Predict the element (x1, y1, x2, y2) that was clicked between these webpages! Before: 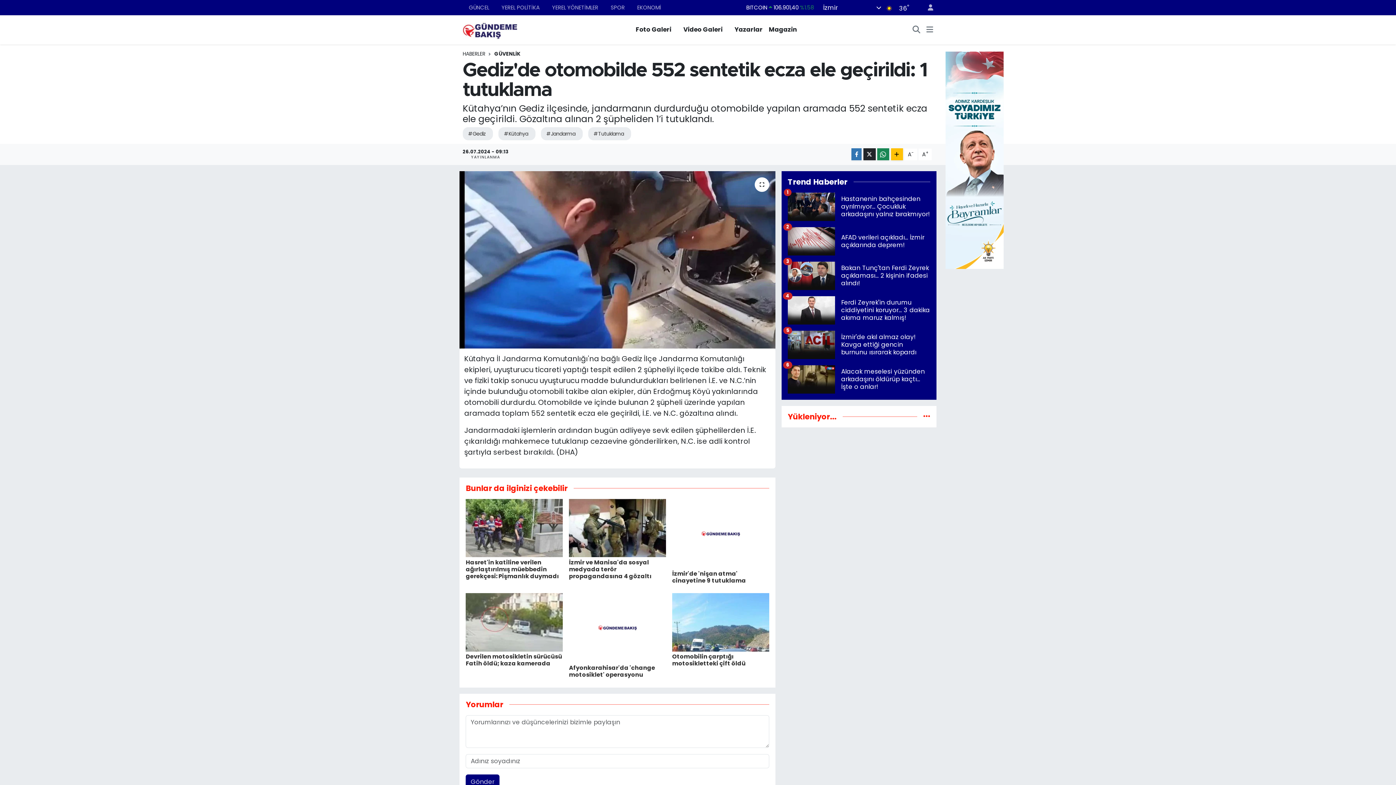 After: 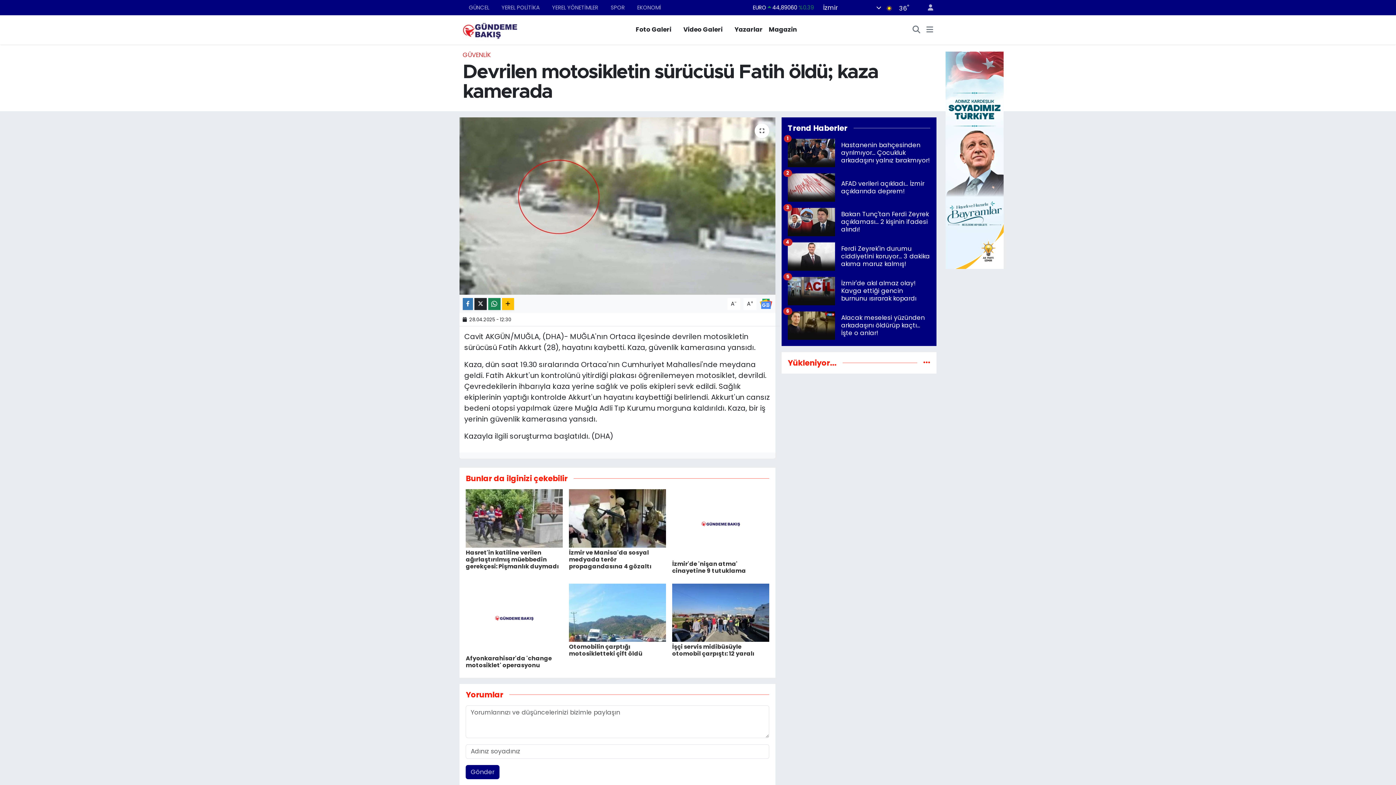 Action: bbox: (465, 617, 562, 626)